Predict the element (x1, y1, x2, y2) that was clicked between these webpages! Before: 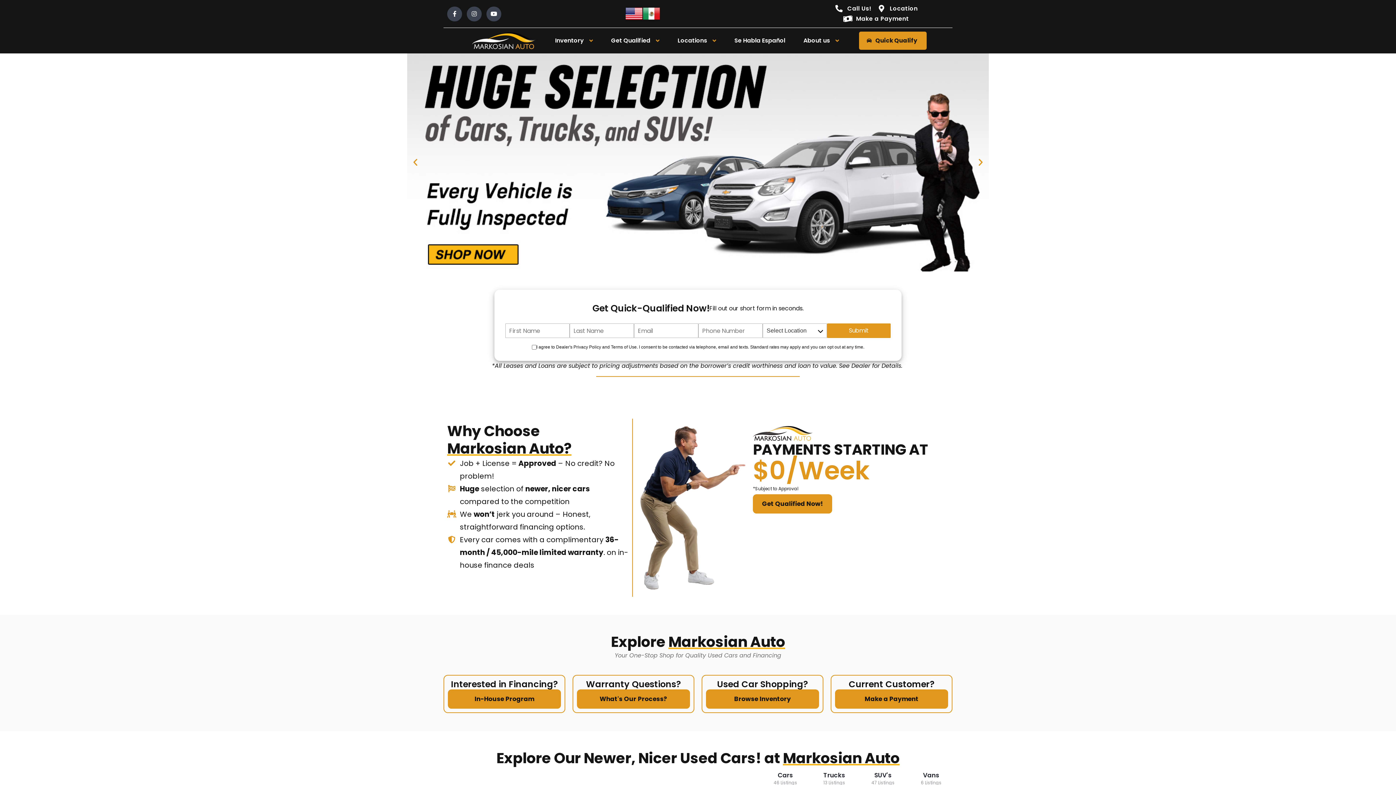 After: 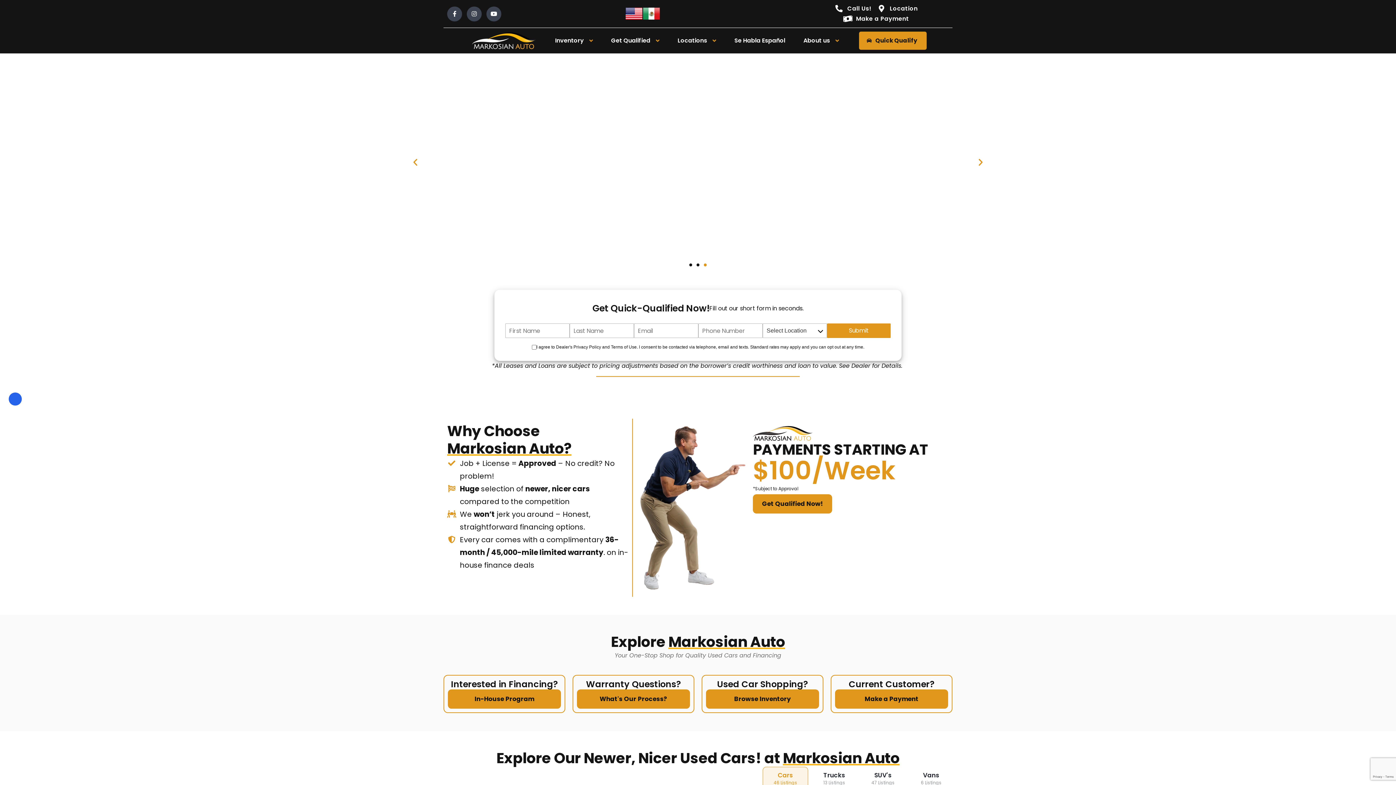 Action: label: Next slide bbox: (976, 158, 985, 167)